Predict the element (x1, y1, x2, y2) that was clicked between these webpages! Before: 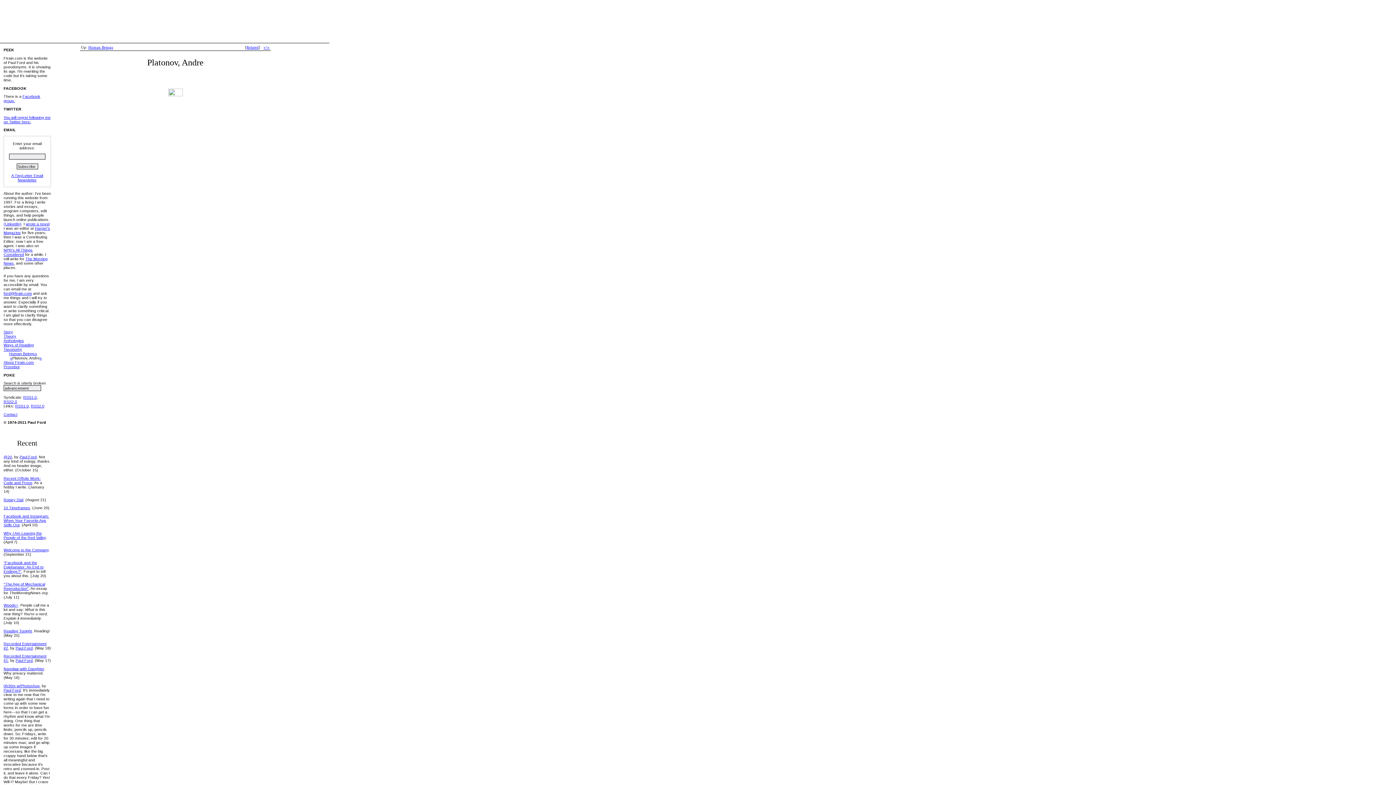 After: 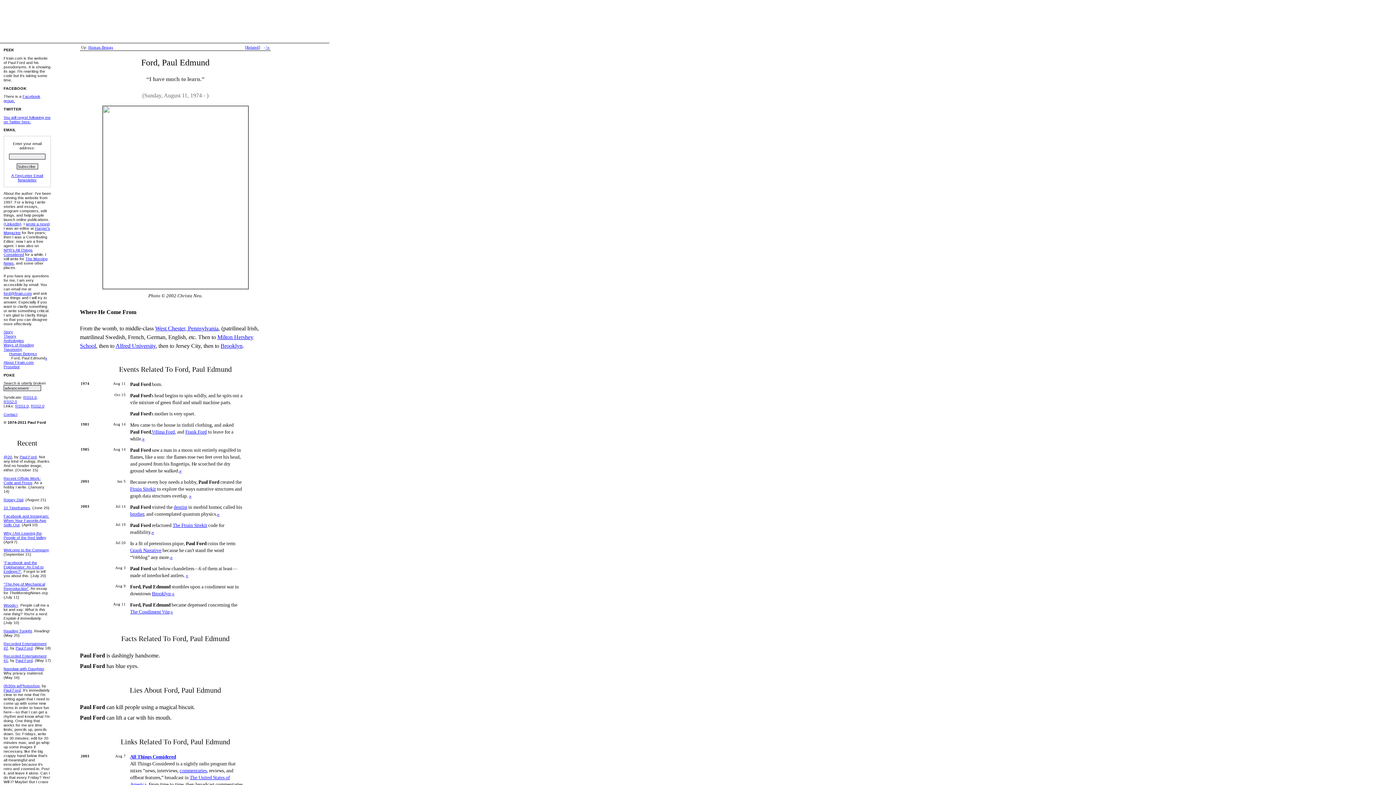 Action: label: Paul Ford bbox: (15, 658, 32, 663)